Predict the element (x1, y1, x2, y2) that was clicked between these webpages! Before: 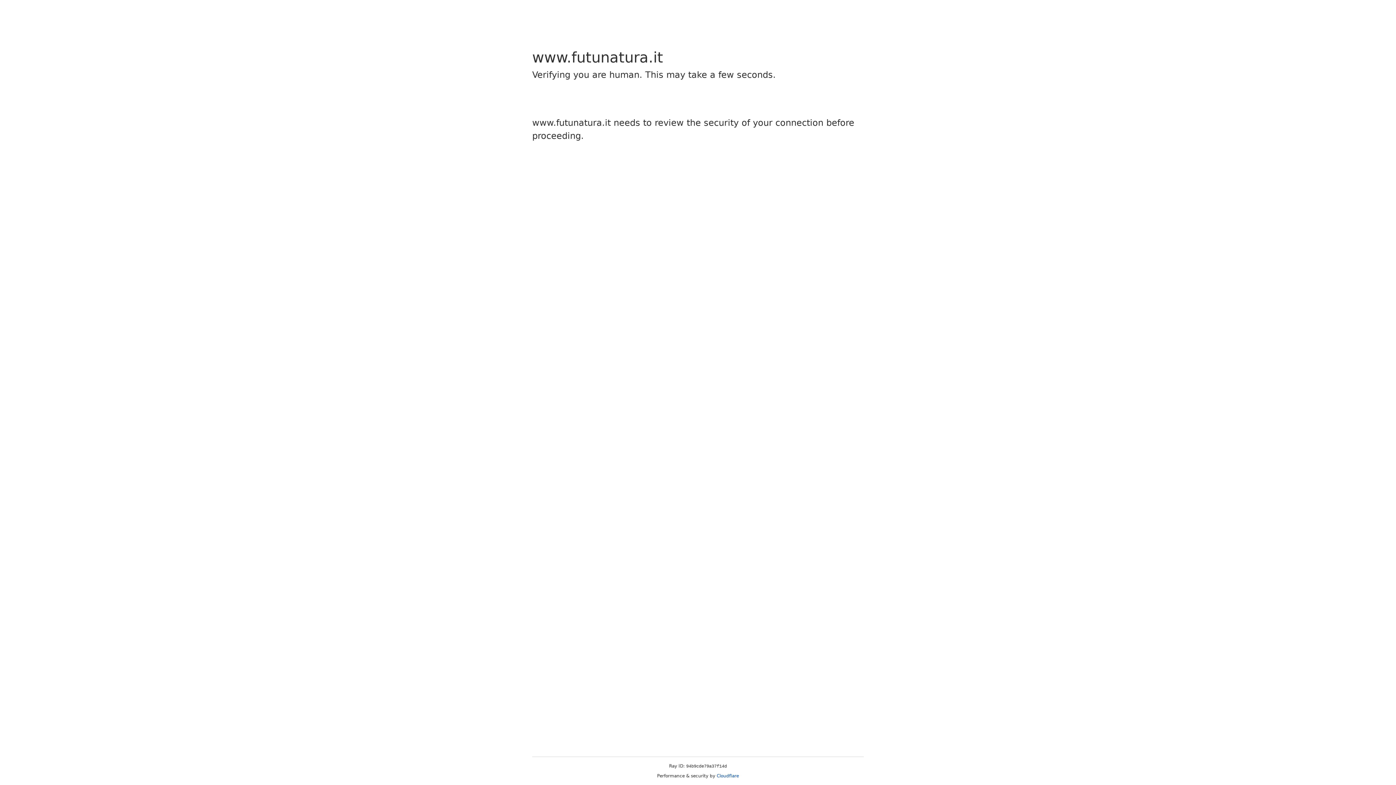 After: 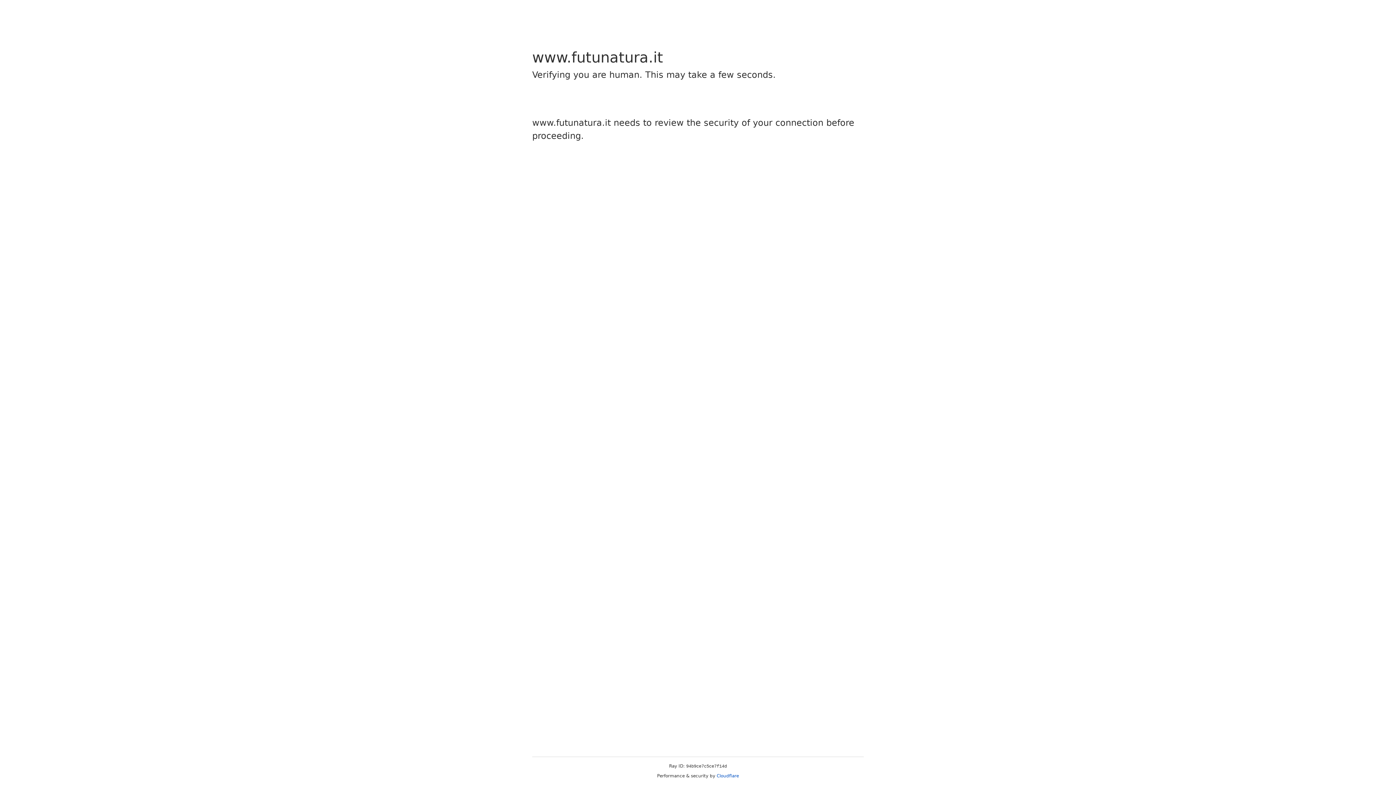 Action: bbox: (716, 773, 739, 778) label: Cloudflare